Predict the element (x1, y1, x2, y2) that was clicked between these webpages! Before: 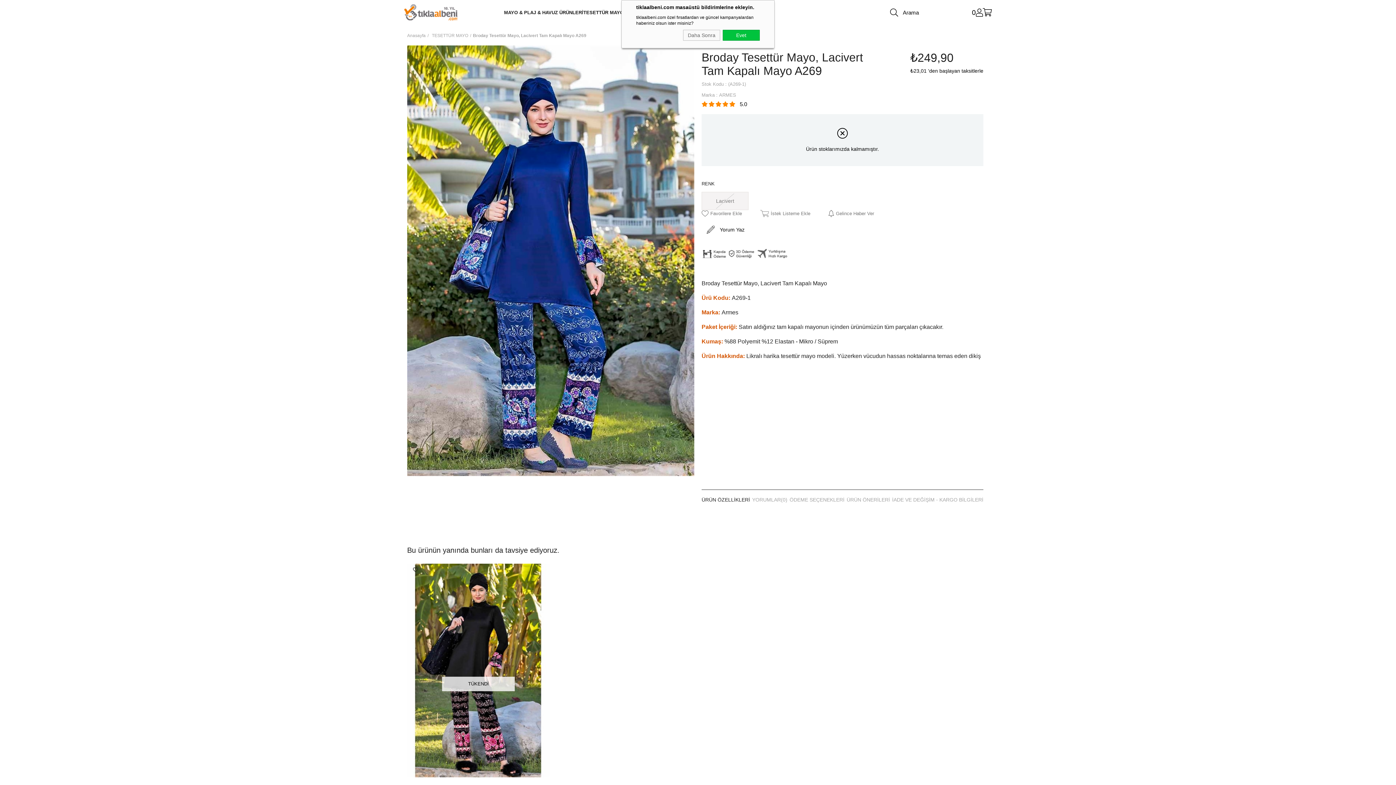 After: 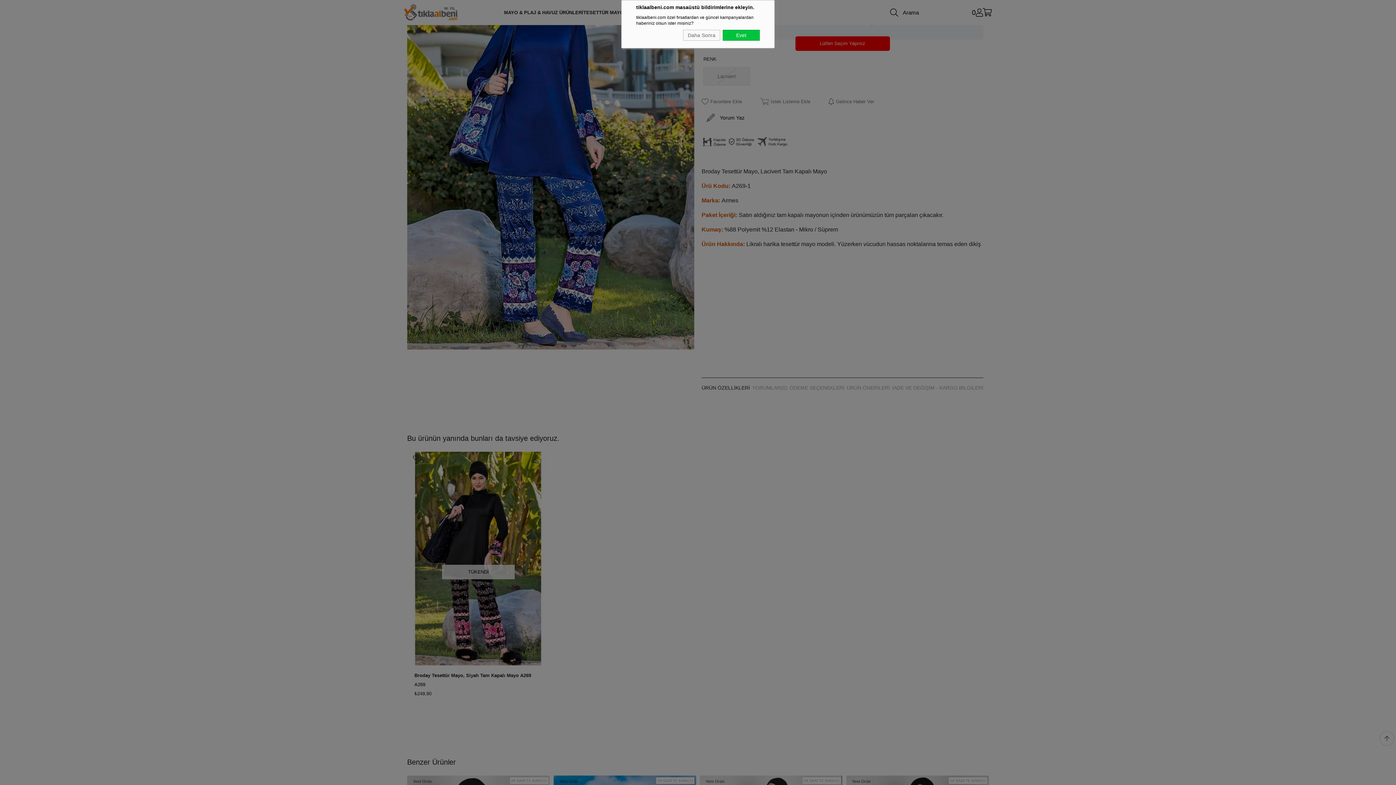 Action: bbox: (760, 210, 810, 217) label: İstek Listeme Ekle